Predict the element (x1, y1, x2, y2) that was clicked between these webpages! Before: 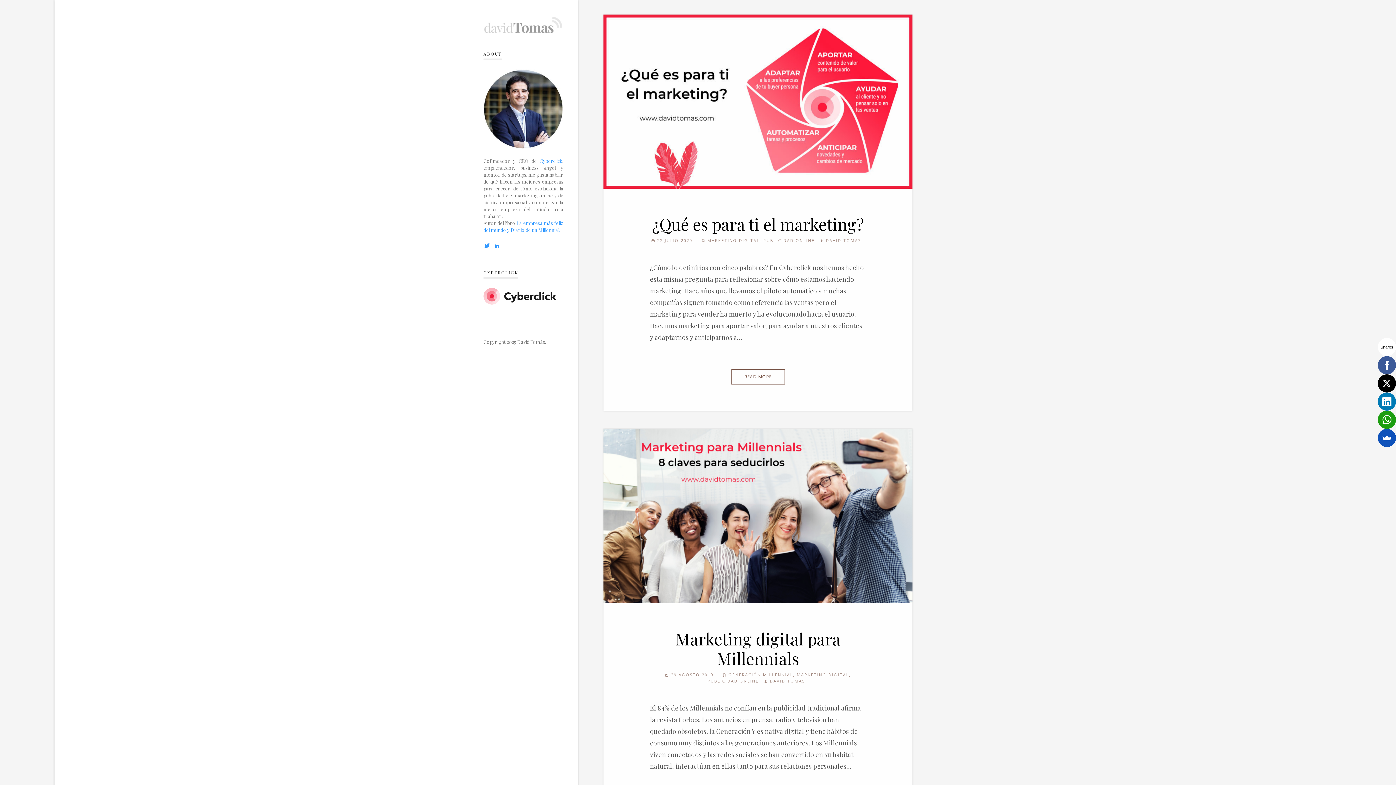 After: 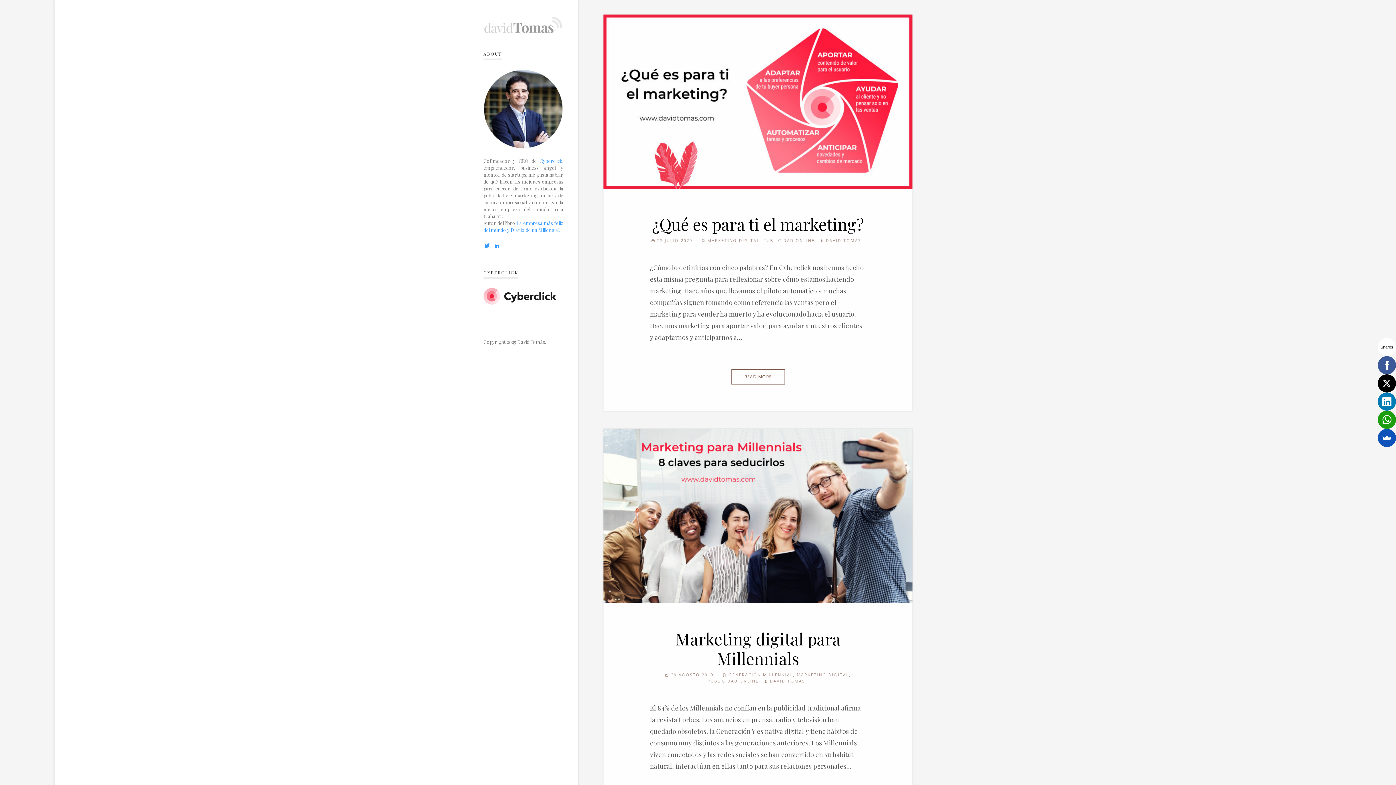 Action: bbox: (707, 237, 759, 243) label: MARKETING DIGITAL